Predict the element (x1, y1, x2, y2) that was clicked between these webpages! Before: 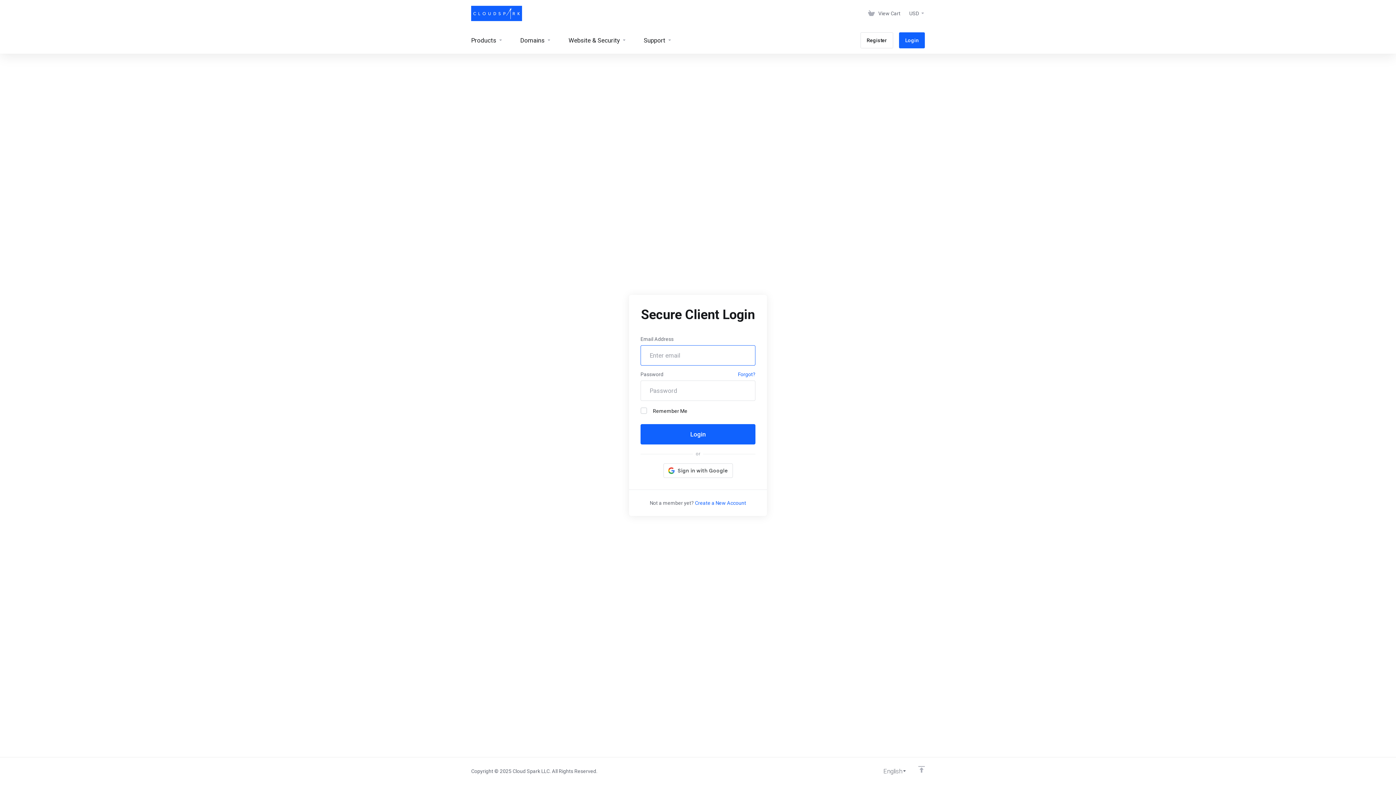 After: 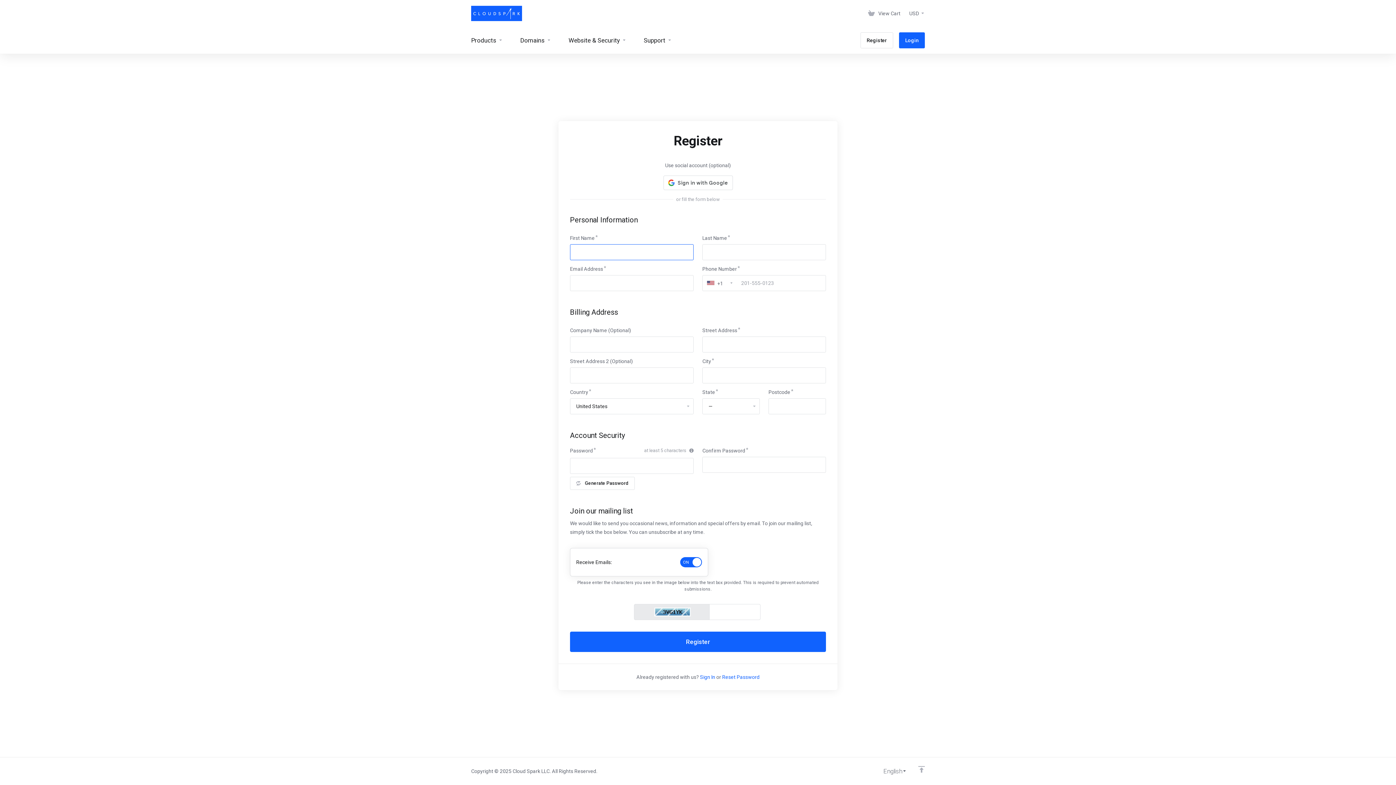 Action: bbox: (860, 32, 893, 48) label: Register